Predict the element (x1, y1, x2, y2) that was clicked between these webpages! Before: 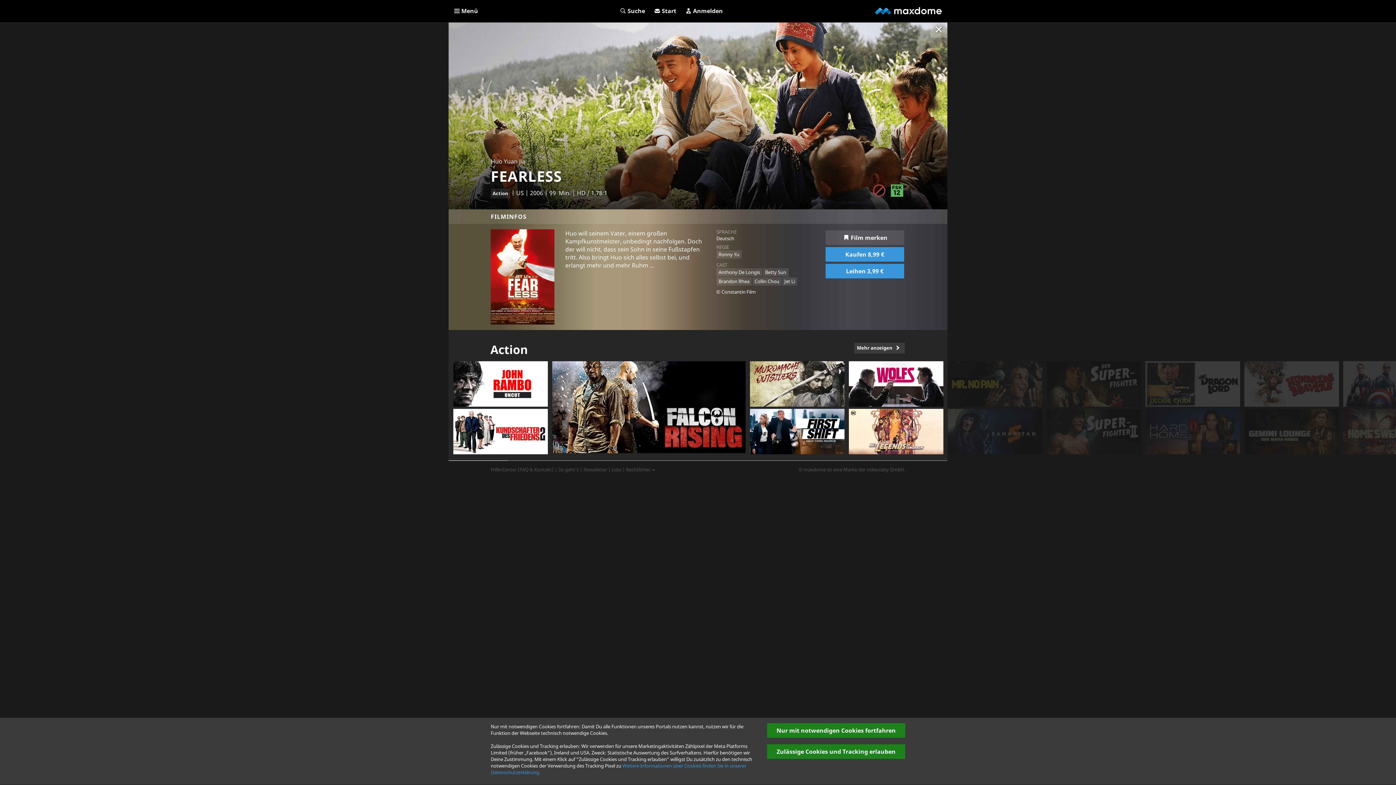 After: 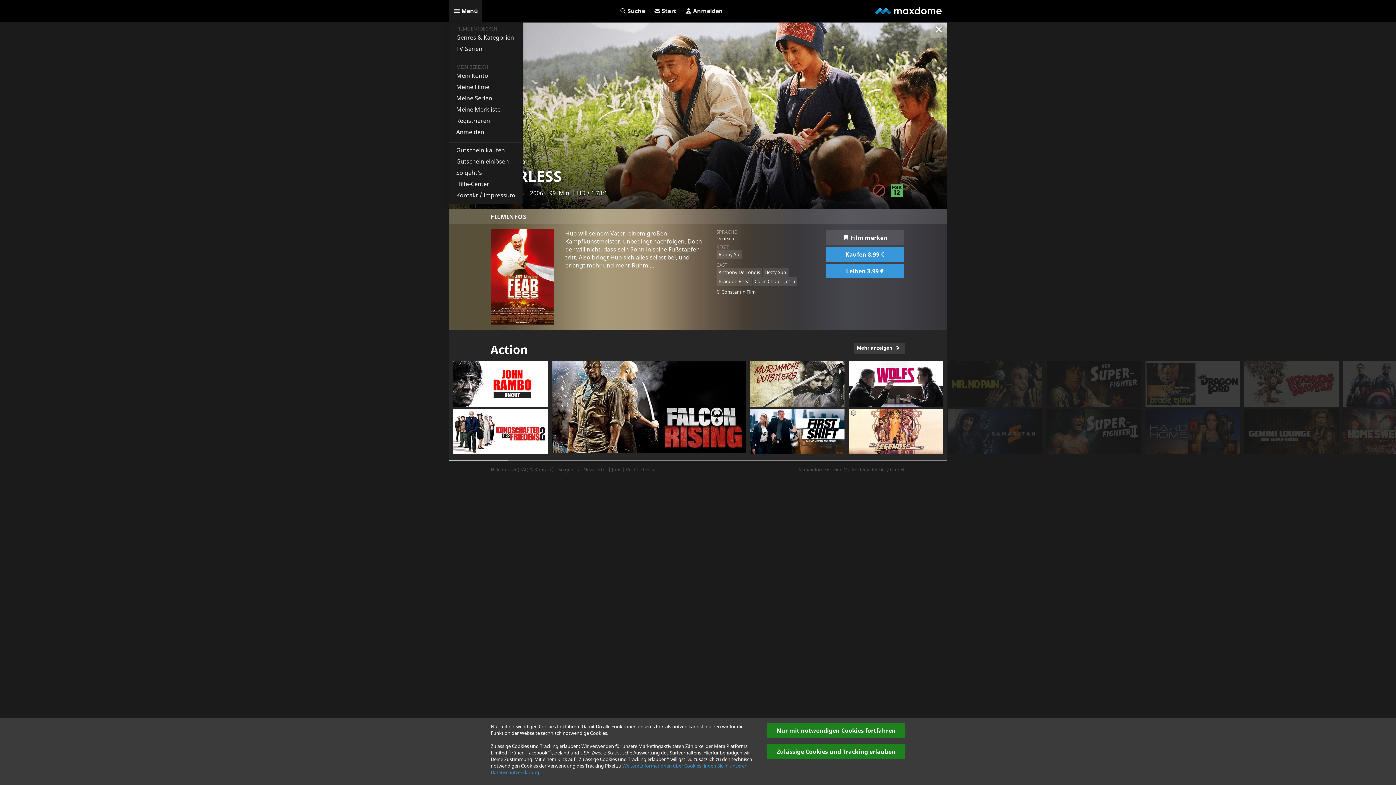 Action: label: Menü bbox: (448, 0, 482, 22)